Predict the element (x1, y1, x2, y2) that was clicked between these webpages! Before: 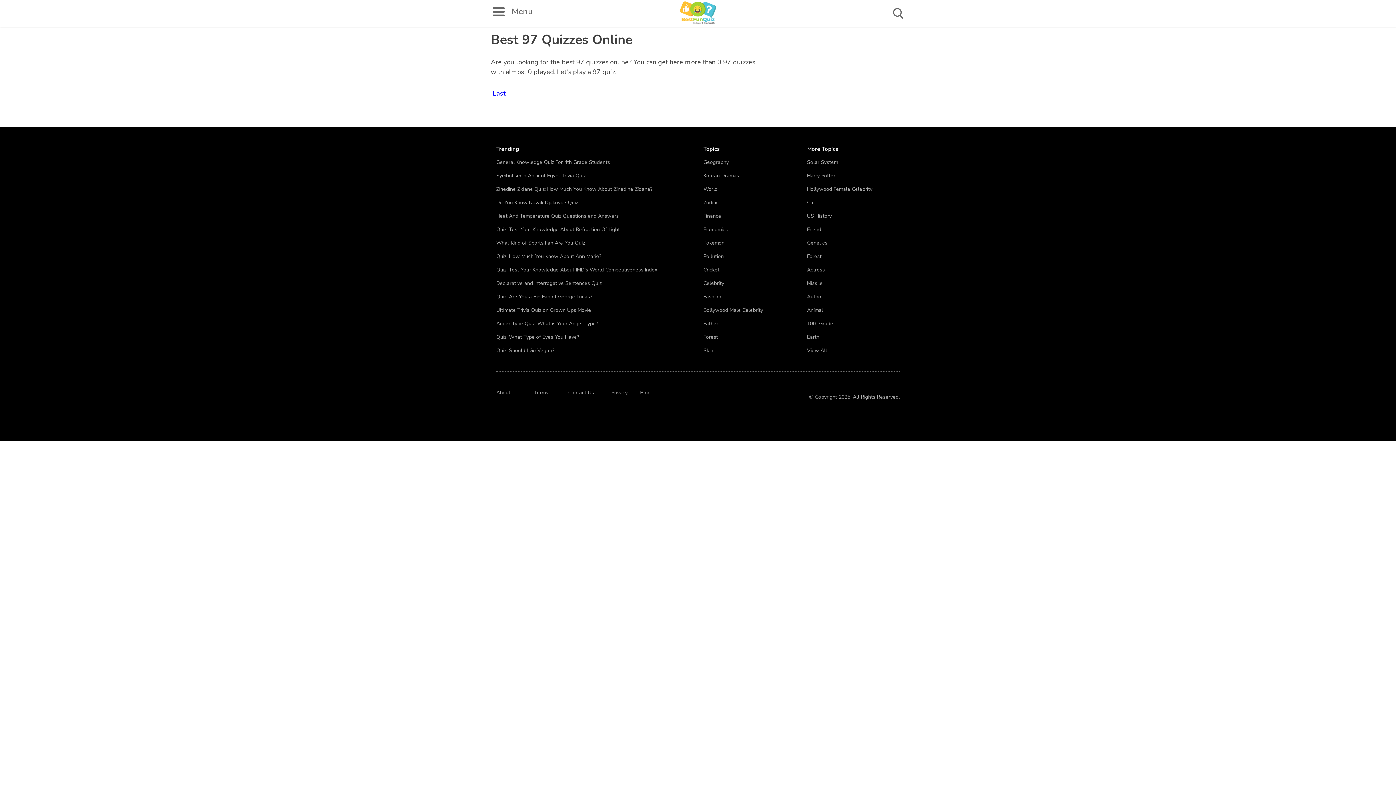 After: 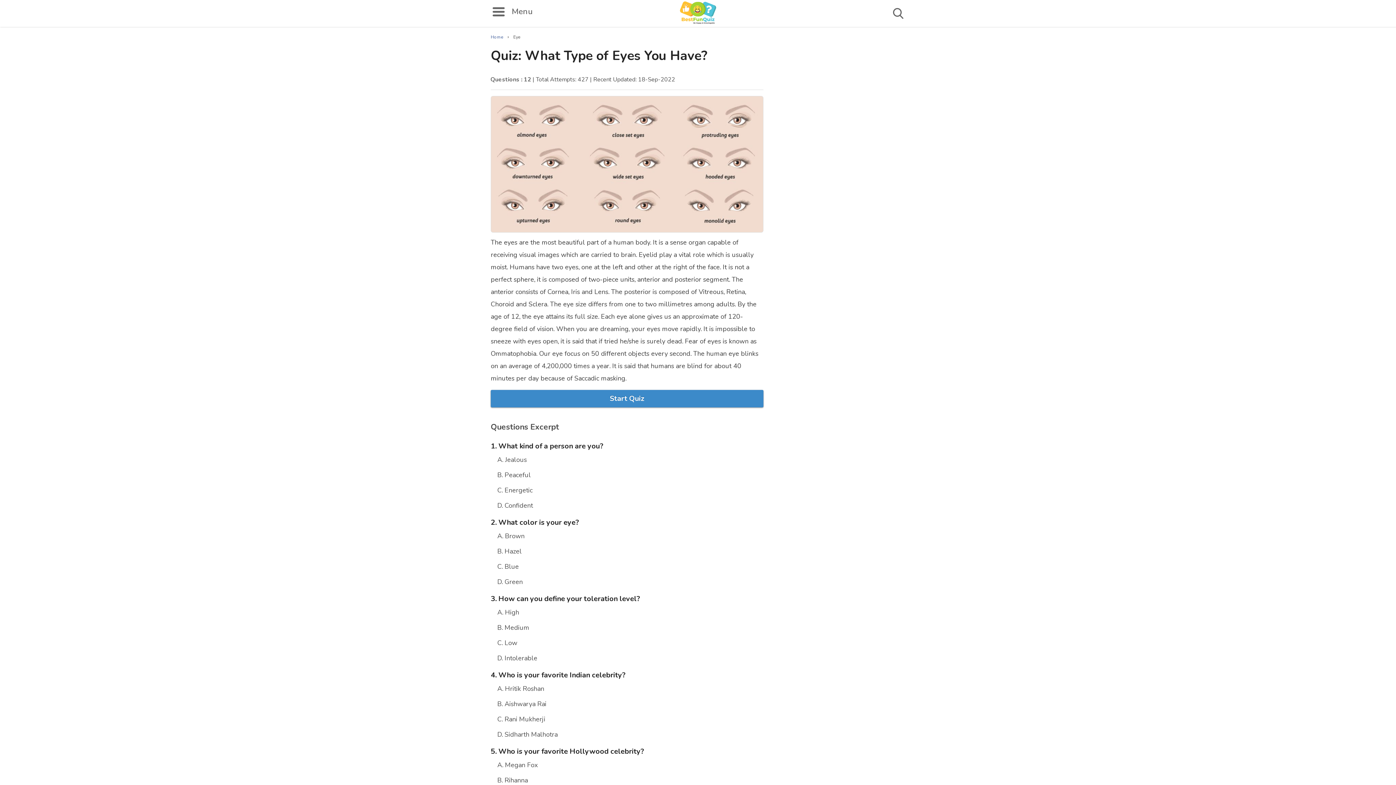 Action: label: Quiz: What Type of Eyes You Have? bbox: (496, 333, 579, 340)